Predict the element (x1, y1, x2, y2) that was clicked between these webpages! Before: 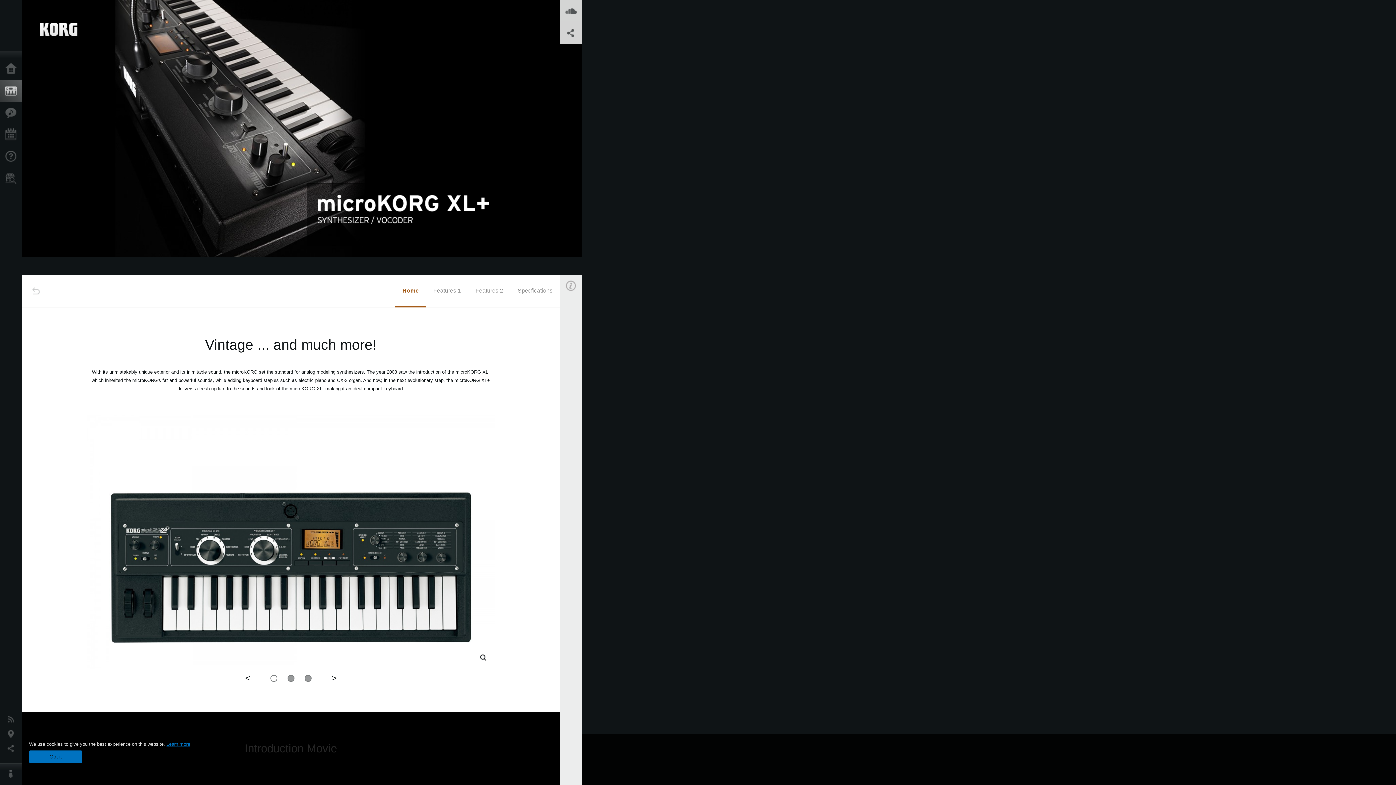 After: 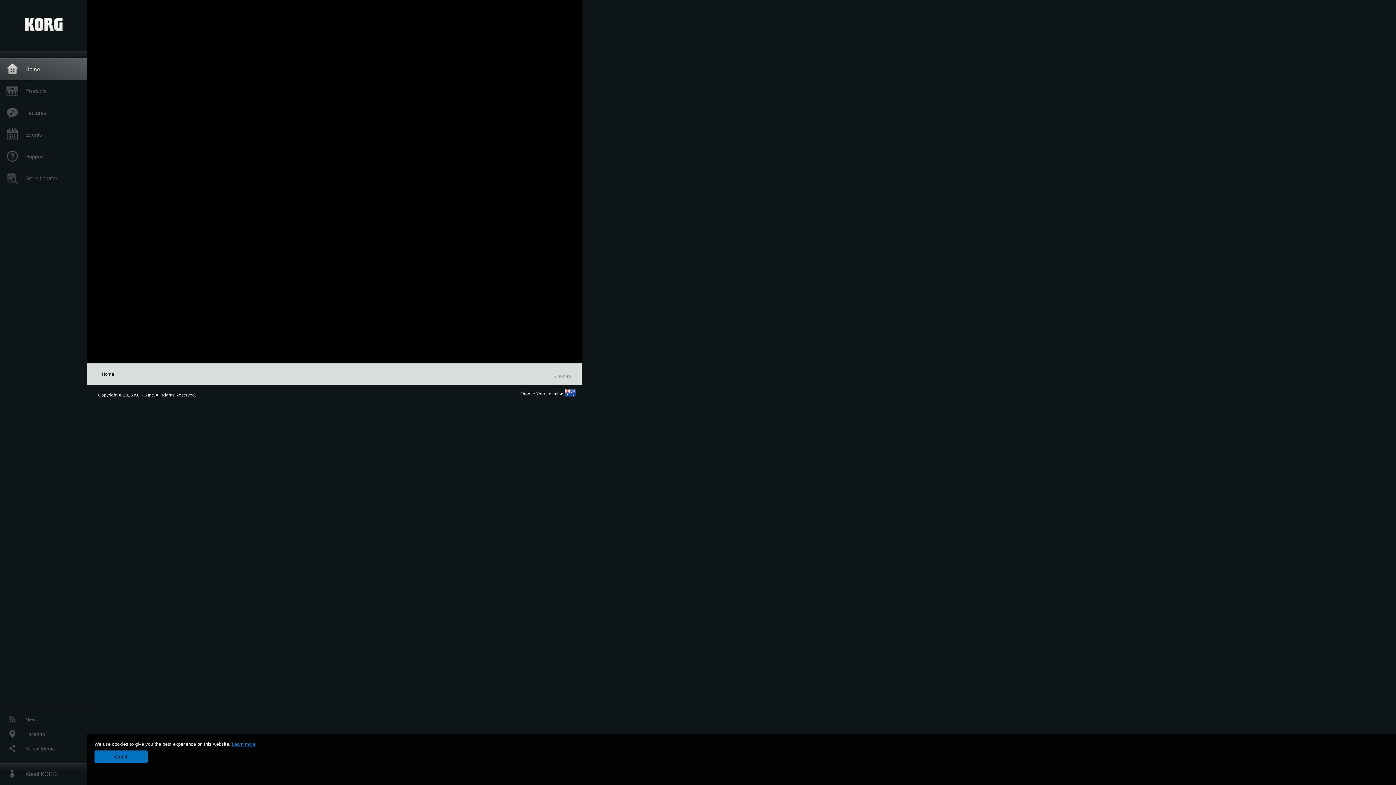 Action: bbox: (0, 58, 25, 80) label: Home